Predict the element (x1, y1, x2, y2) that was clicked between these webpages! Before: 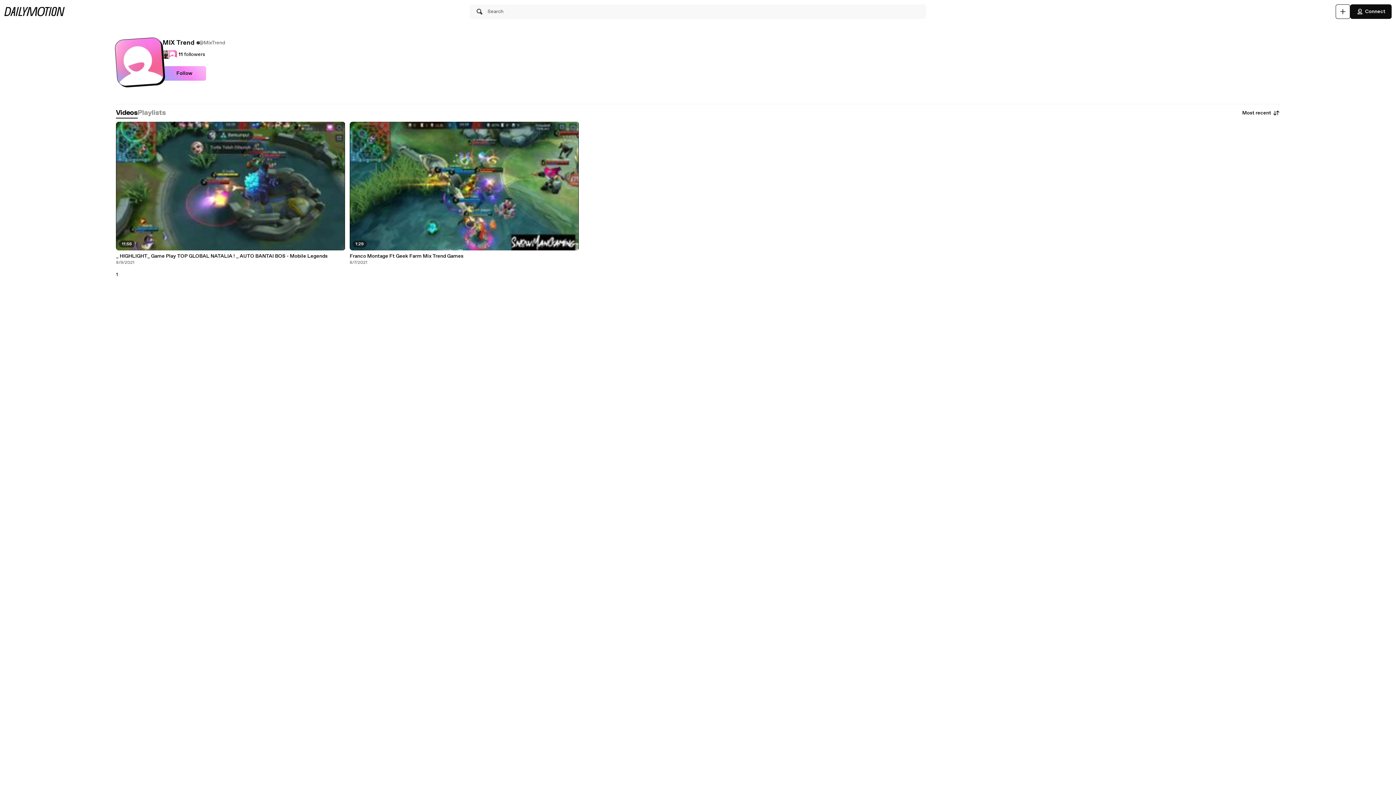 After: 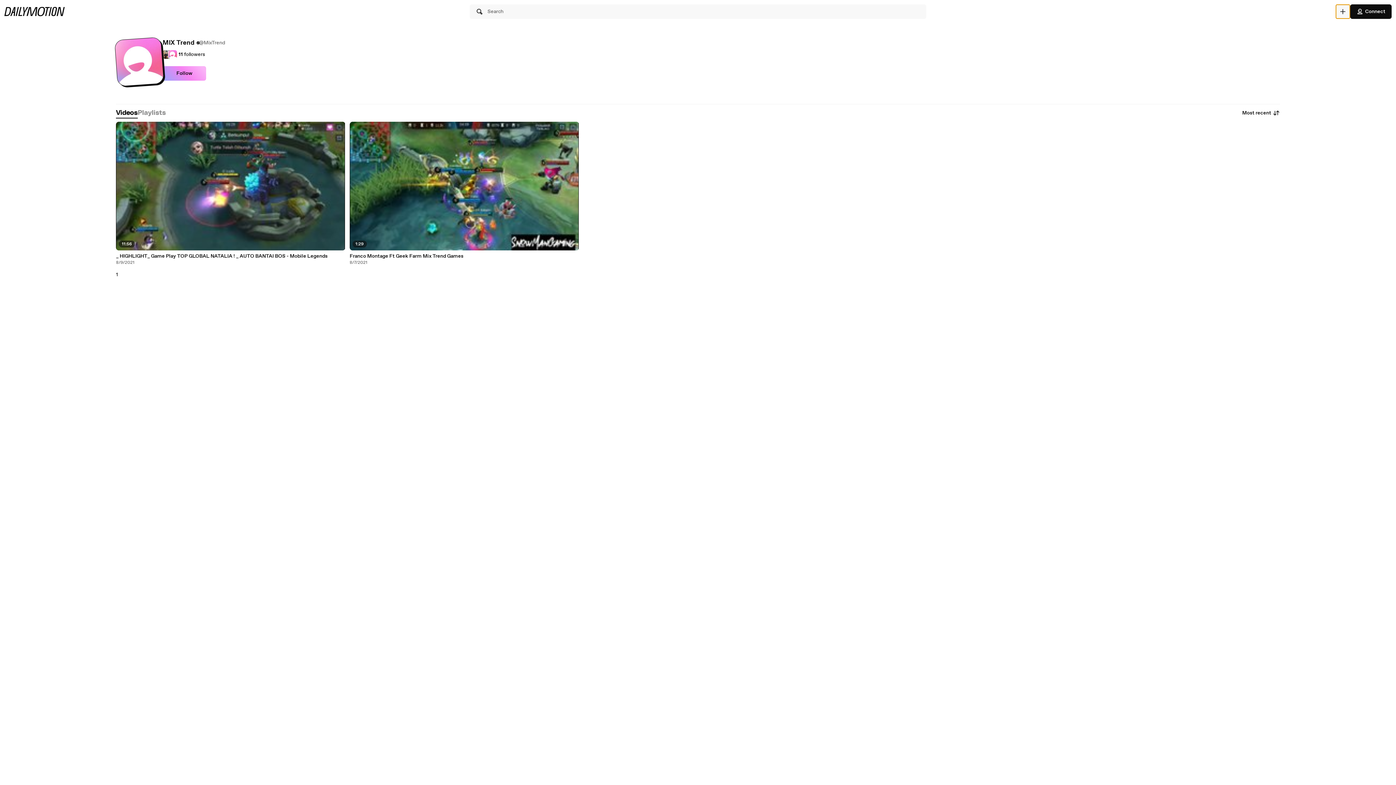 Action: bbox: (1336, 4, 1350, 18) label: Upload